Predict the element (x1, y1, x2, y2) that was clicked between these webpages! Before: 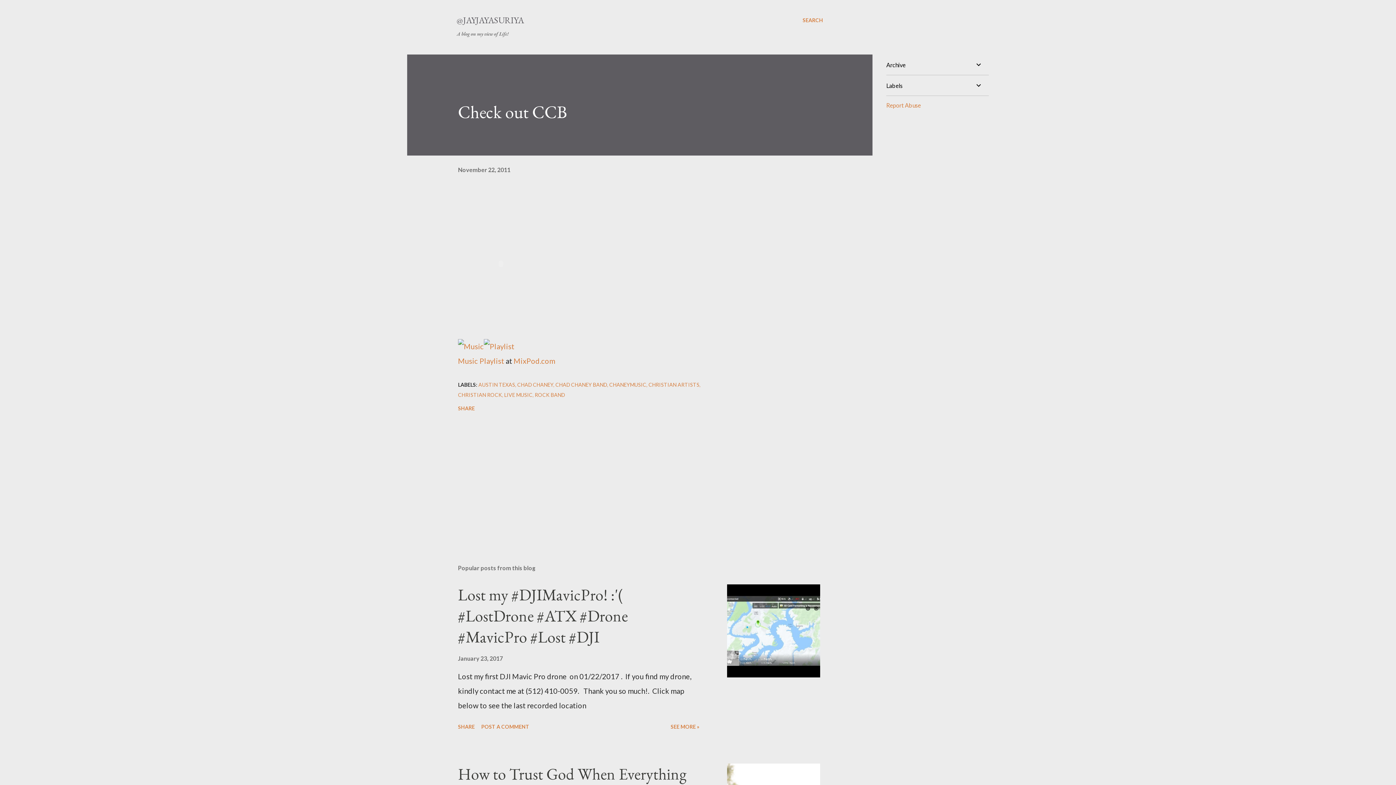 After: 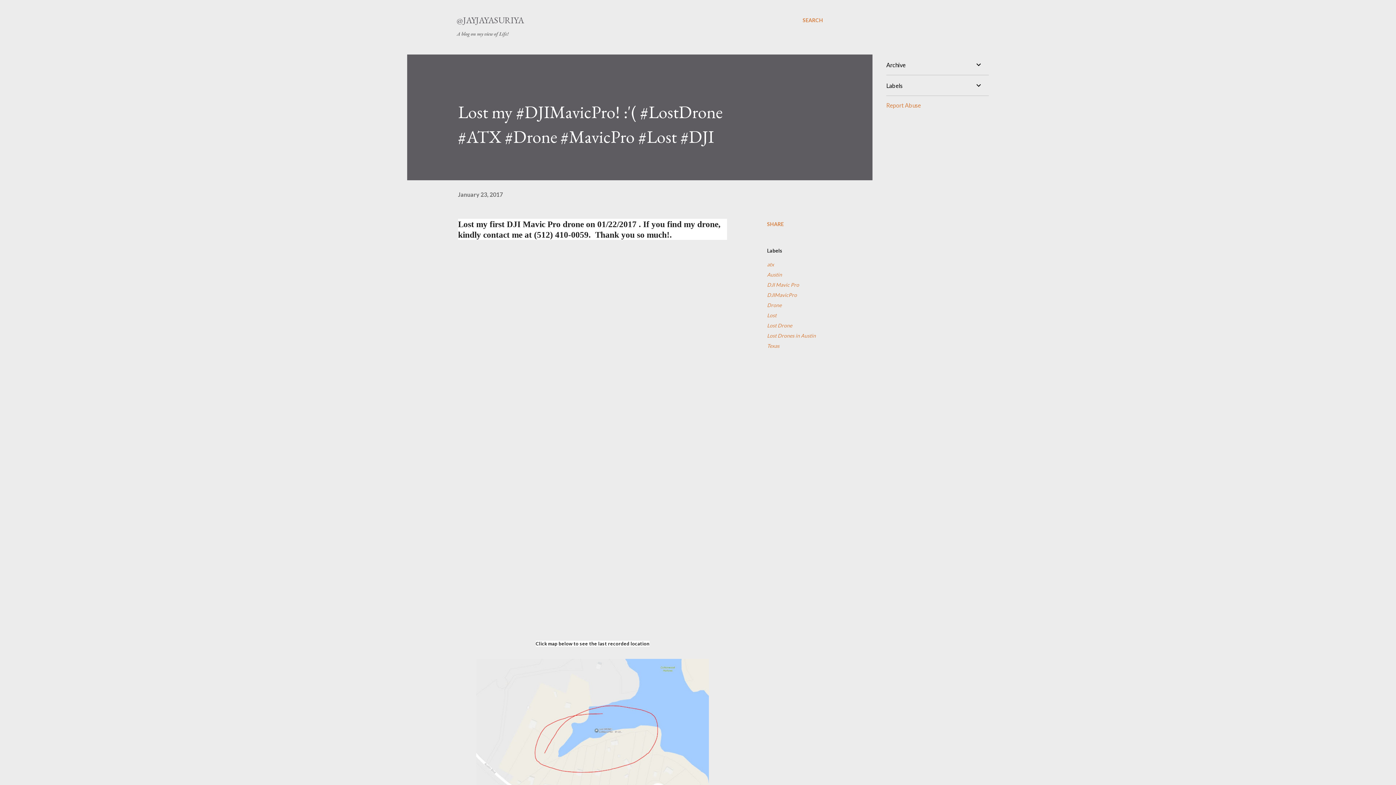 Action: label: January 23, 2017 bbox: (458, 655, 502, 662)